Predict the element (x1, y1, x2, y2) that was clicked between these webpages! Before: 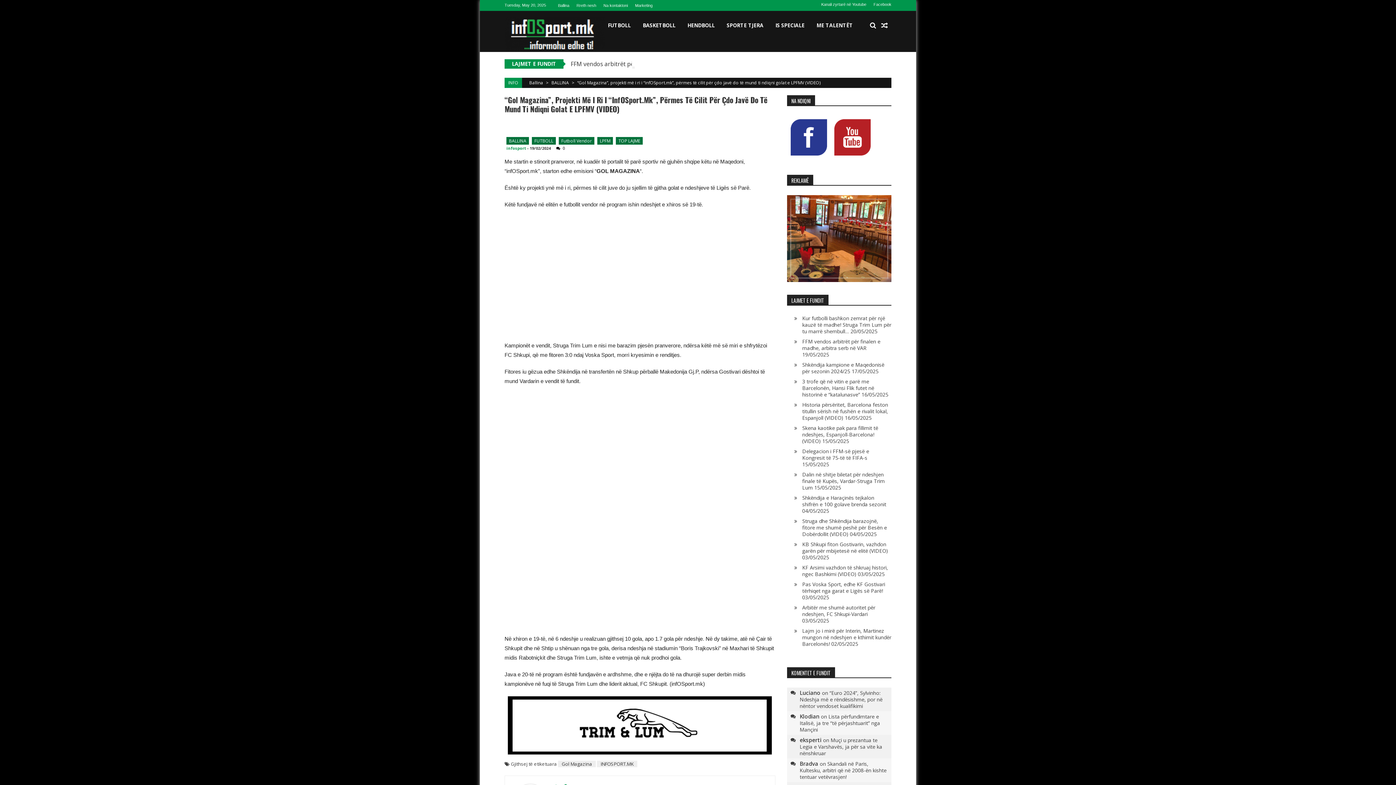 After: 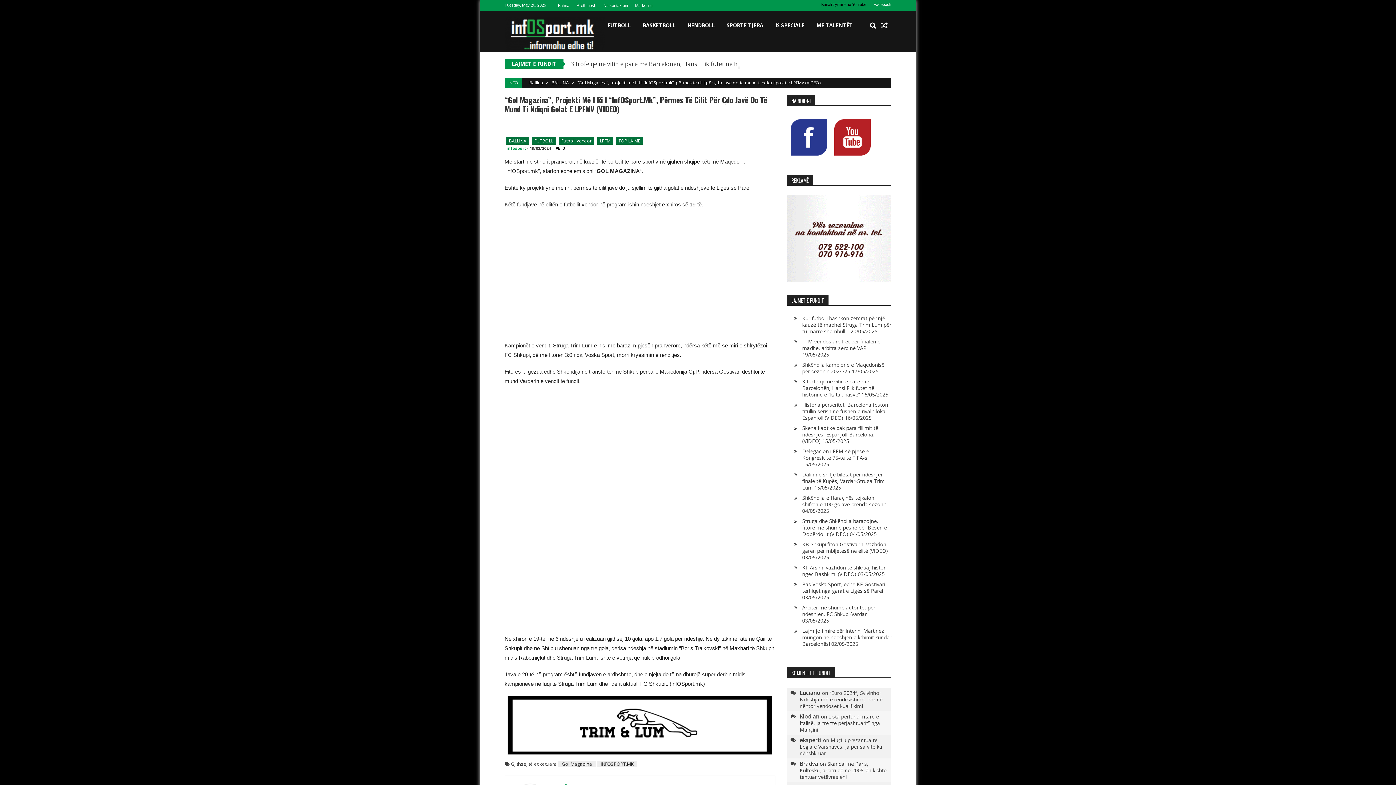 Action: bbox: (821, 1, 870, 6) label: Kanali zyrtarë në Youtube